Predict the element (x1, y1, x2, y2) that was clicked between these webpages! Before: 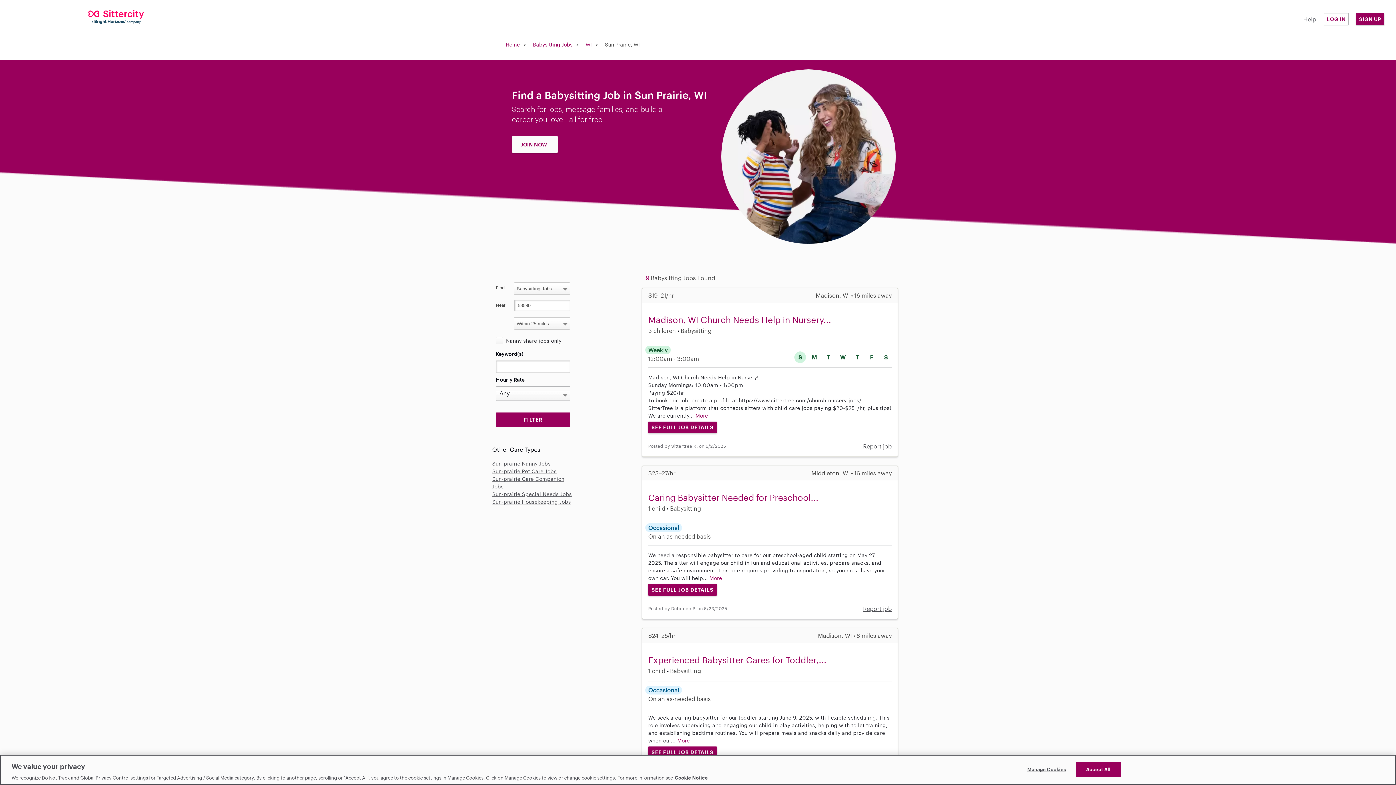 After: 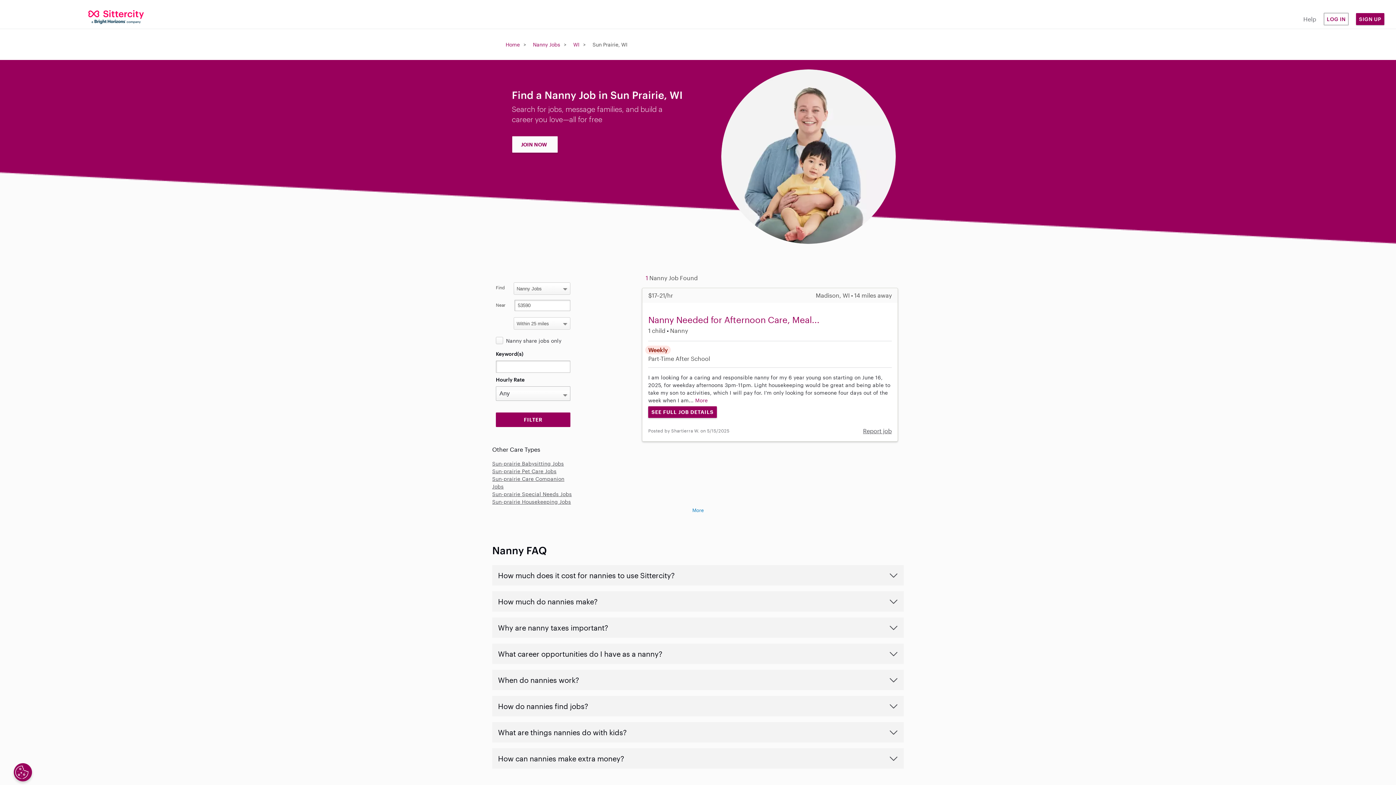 Action: label: Sun-prairie Nanny Jobs bbox: (492, 460, 550, 466)